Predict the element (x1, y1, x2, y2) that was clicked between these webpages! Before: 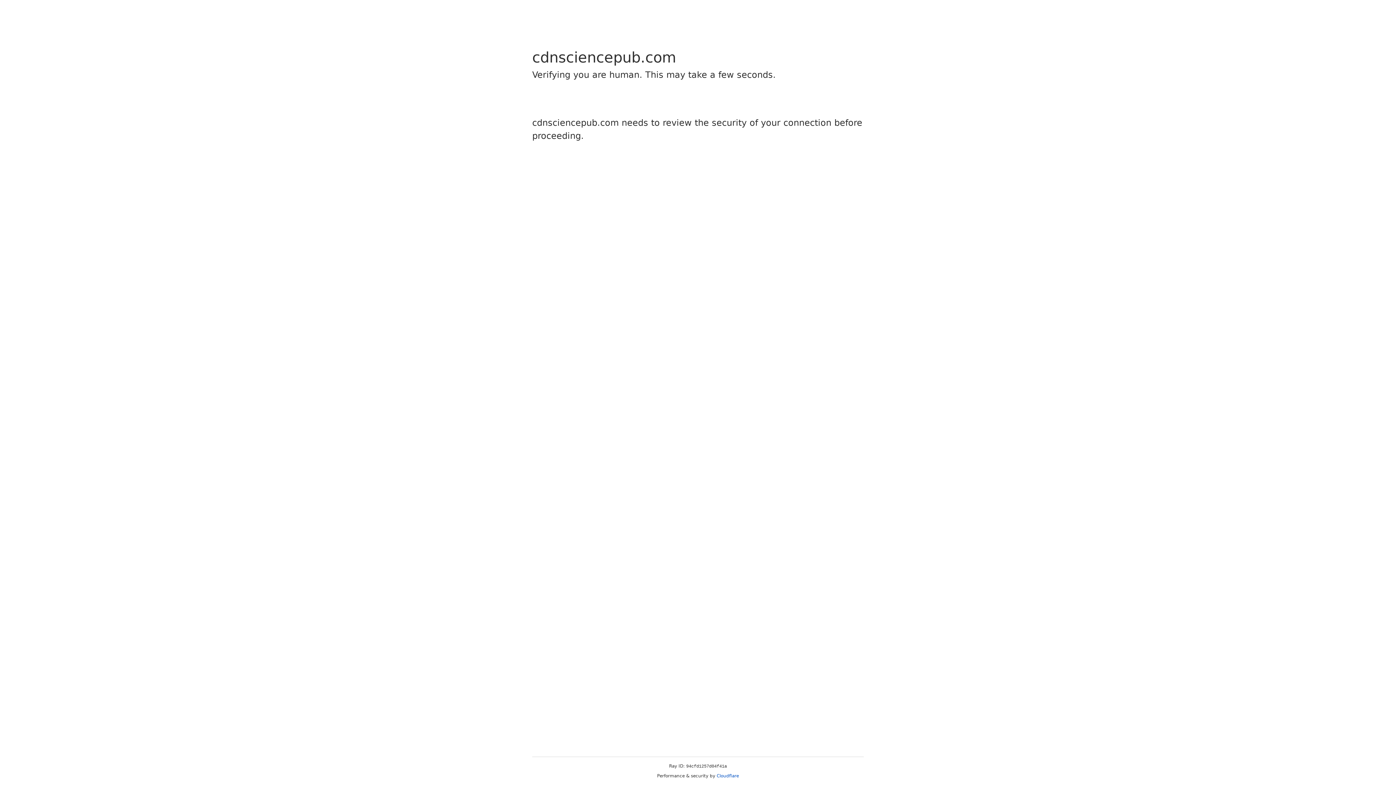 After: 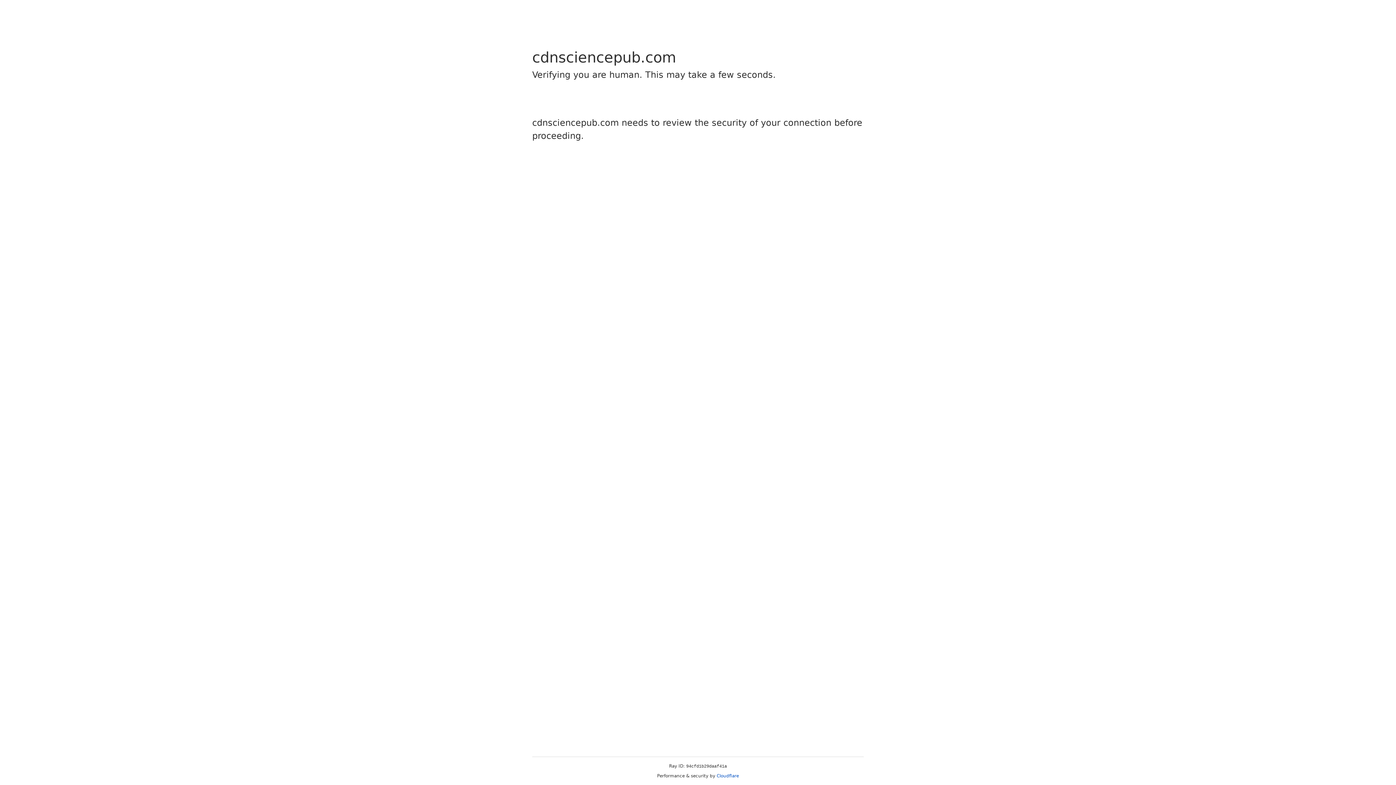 Action: bbox: (716, 773, 739, 778) label: Cloudflare